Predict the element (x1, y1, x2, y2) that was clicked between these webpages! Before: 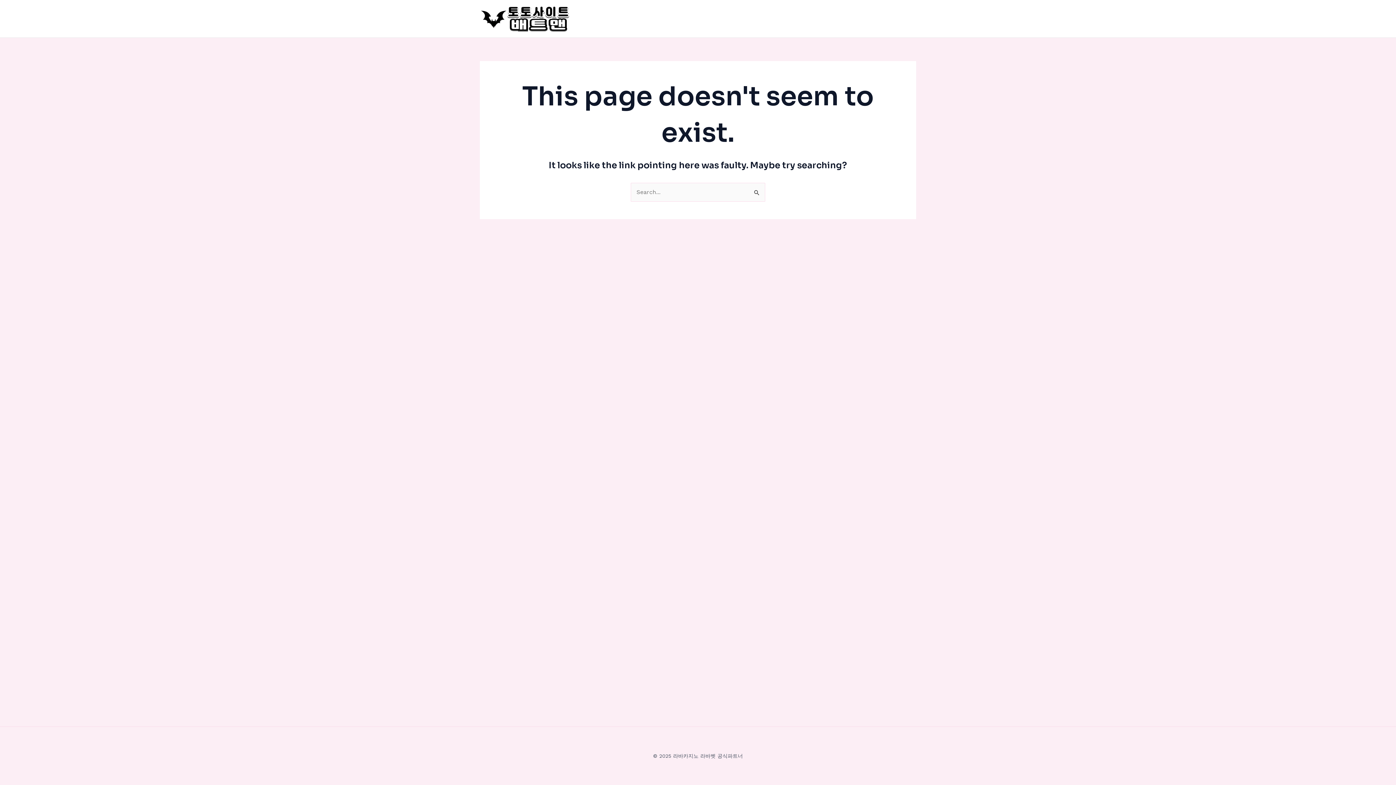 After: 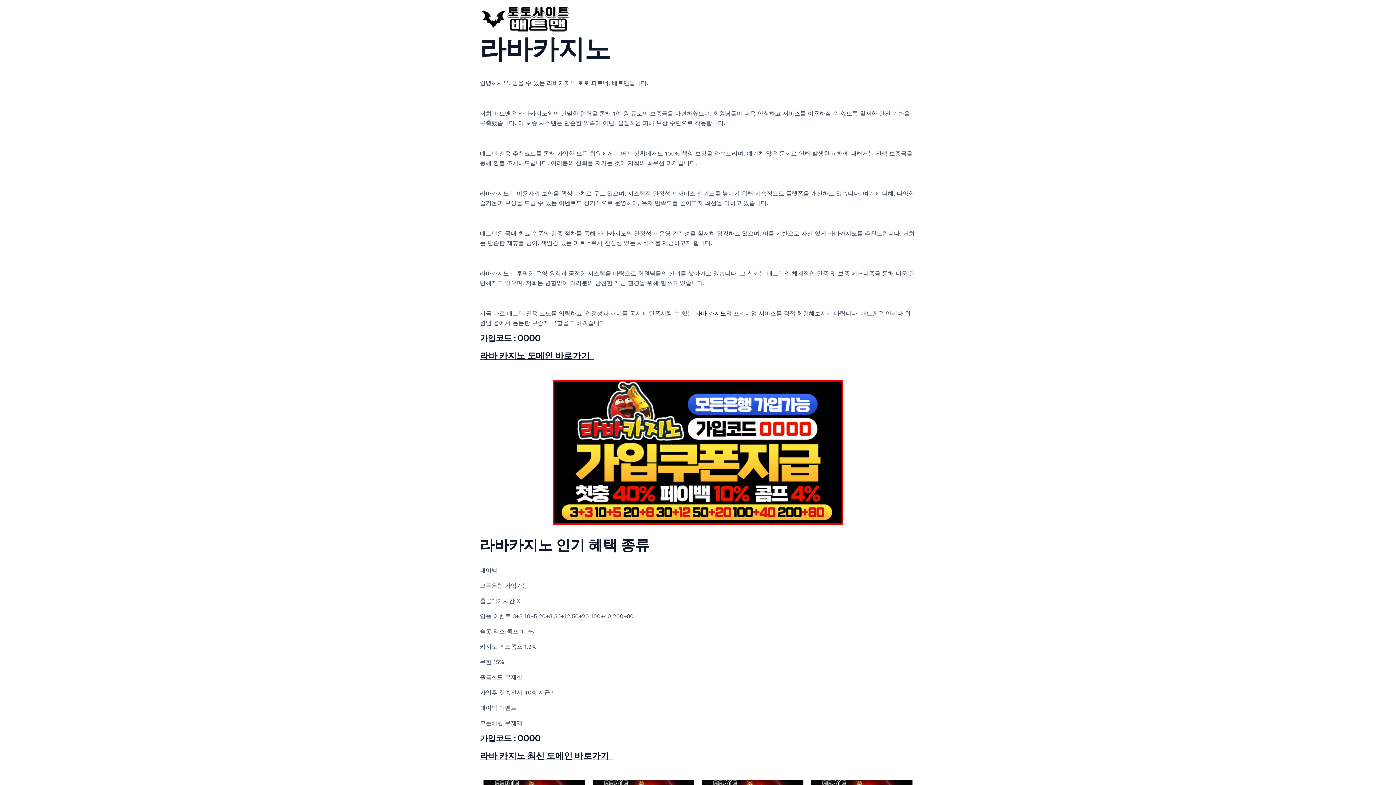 Action: bbox: (480, 14, 570, 21)